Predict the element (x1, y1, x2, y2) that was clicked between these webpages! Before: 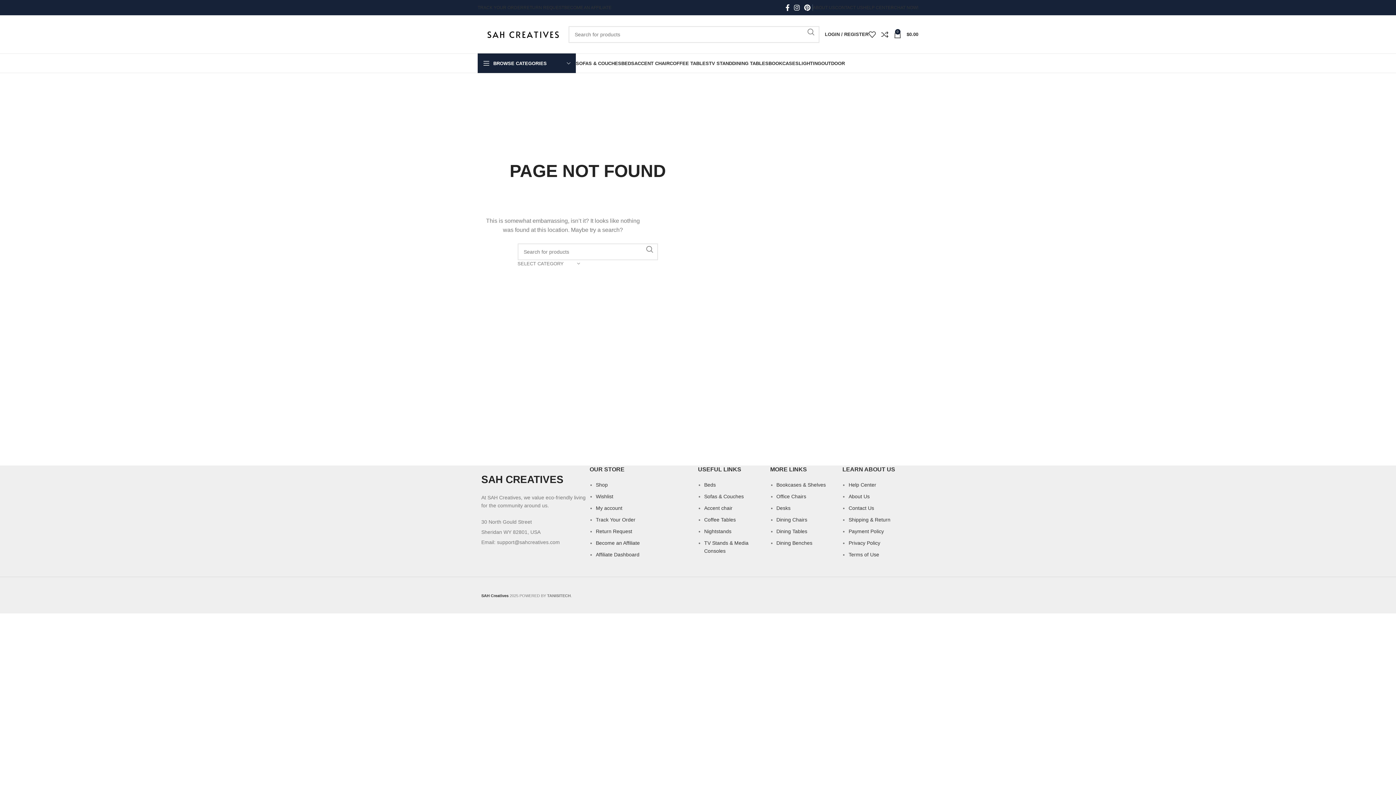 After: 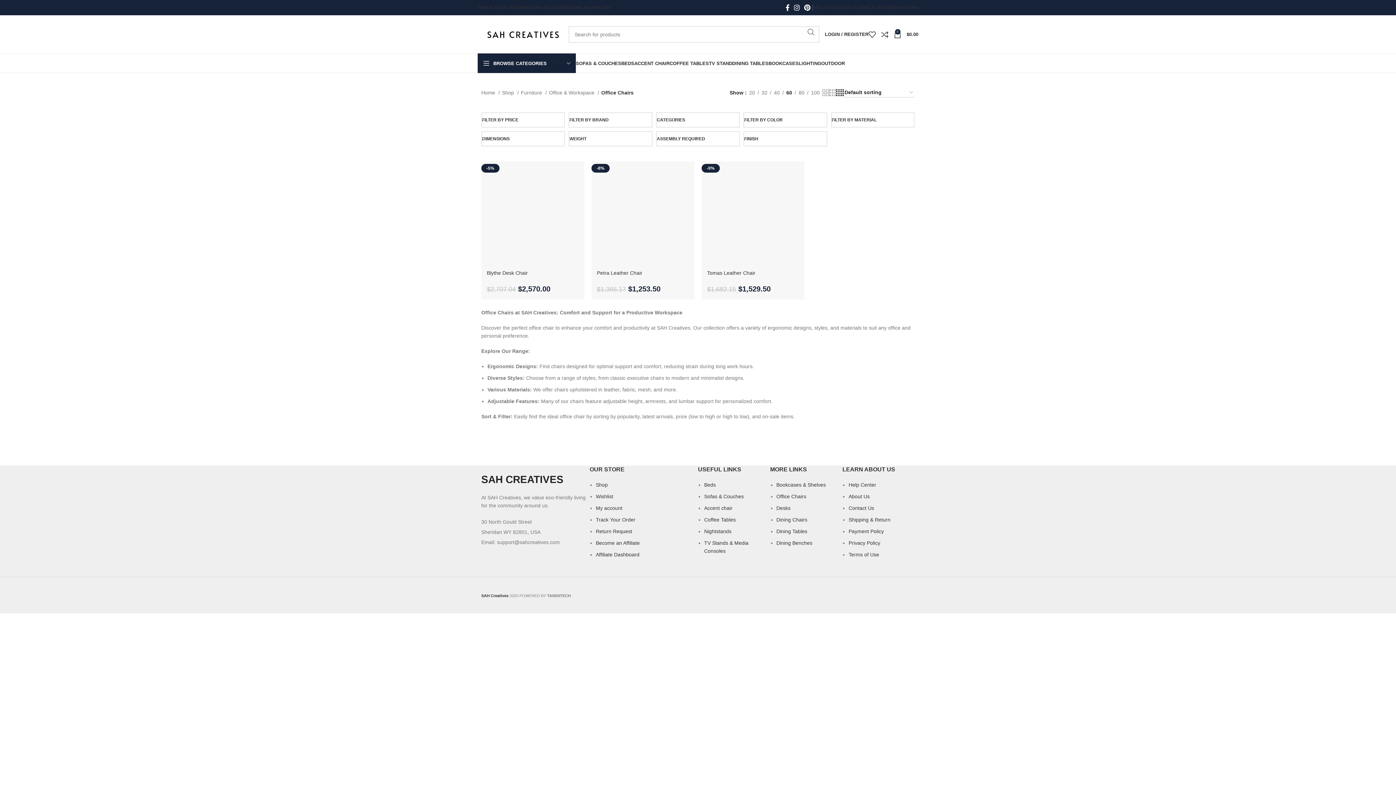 Action: bbox: (776, 493, 806, 499) label: Office Chairs